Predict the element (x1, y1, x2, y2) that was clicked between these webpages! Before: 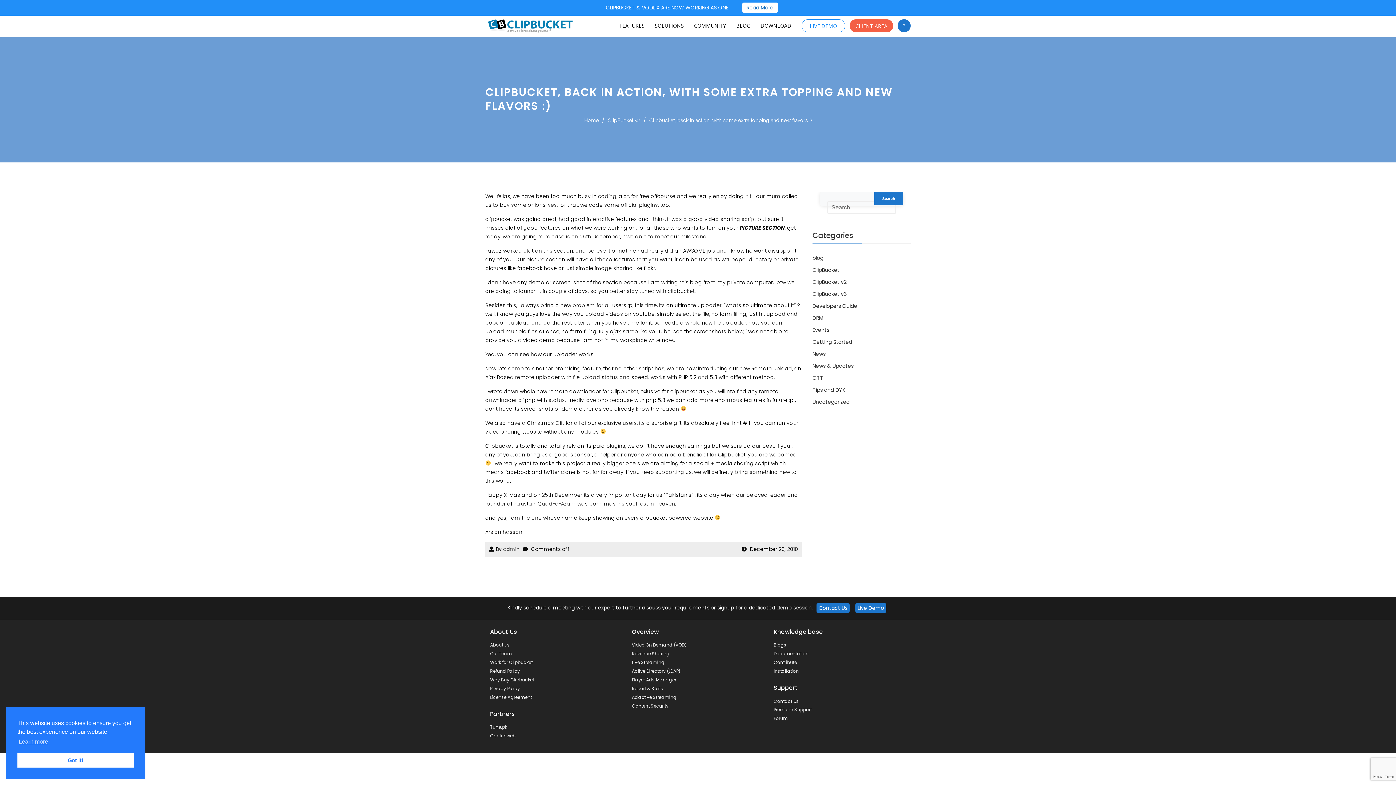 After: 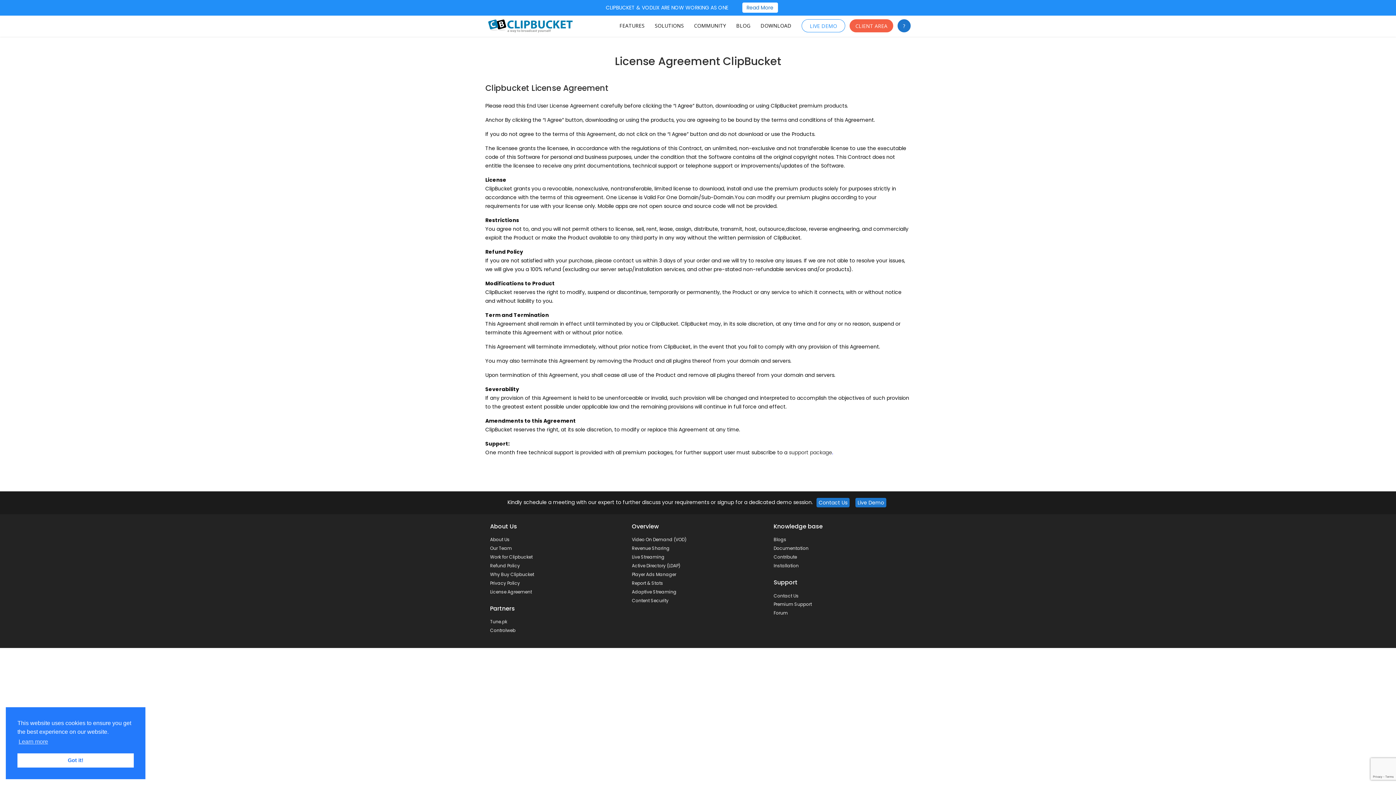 Action: bbox: (490, 694, 532, 700) label: License Agreement